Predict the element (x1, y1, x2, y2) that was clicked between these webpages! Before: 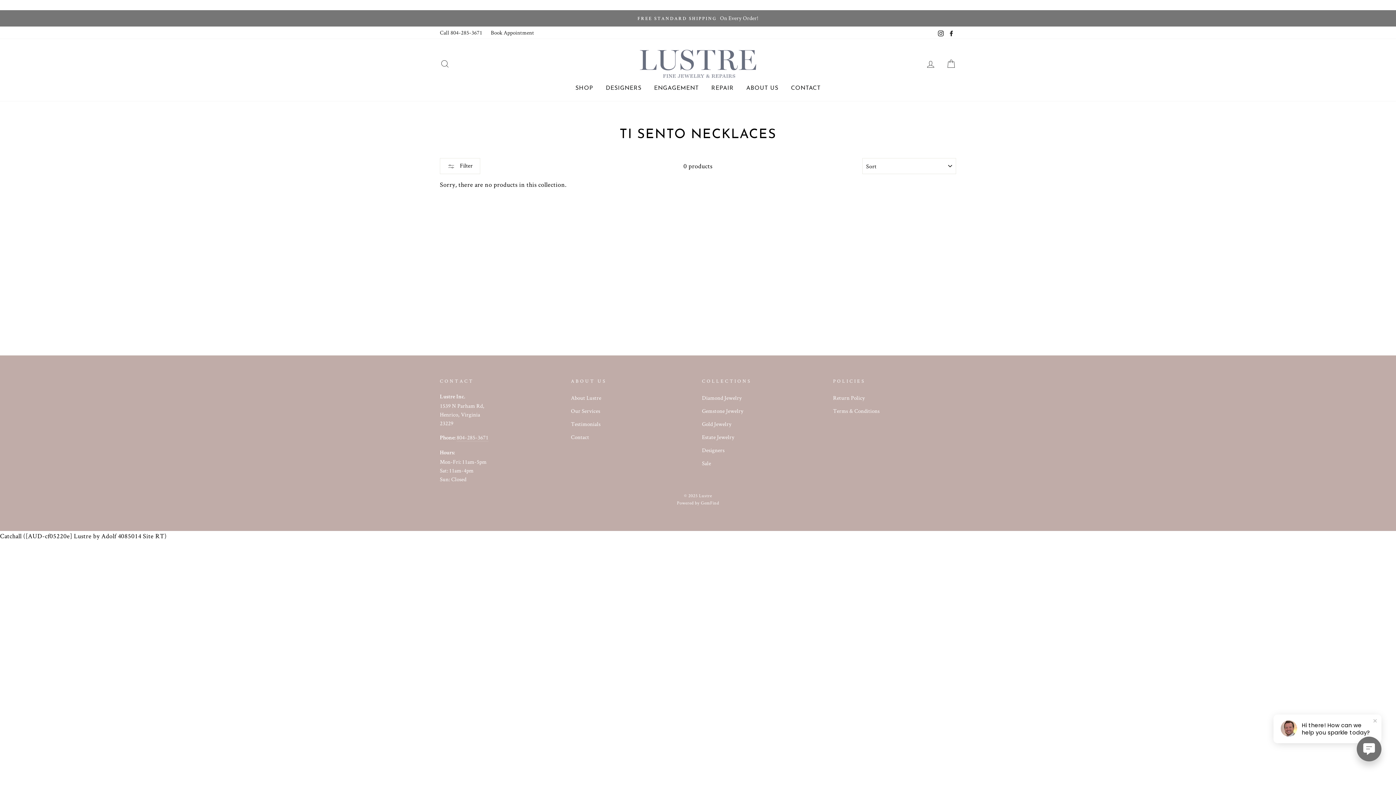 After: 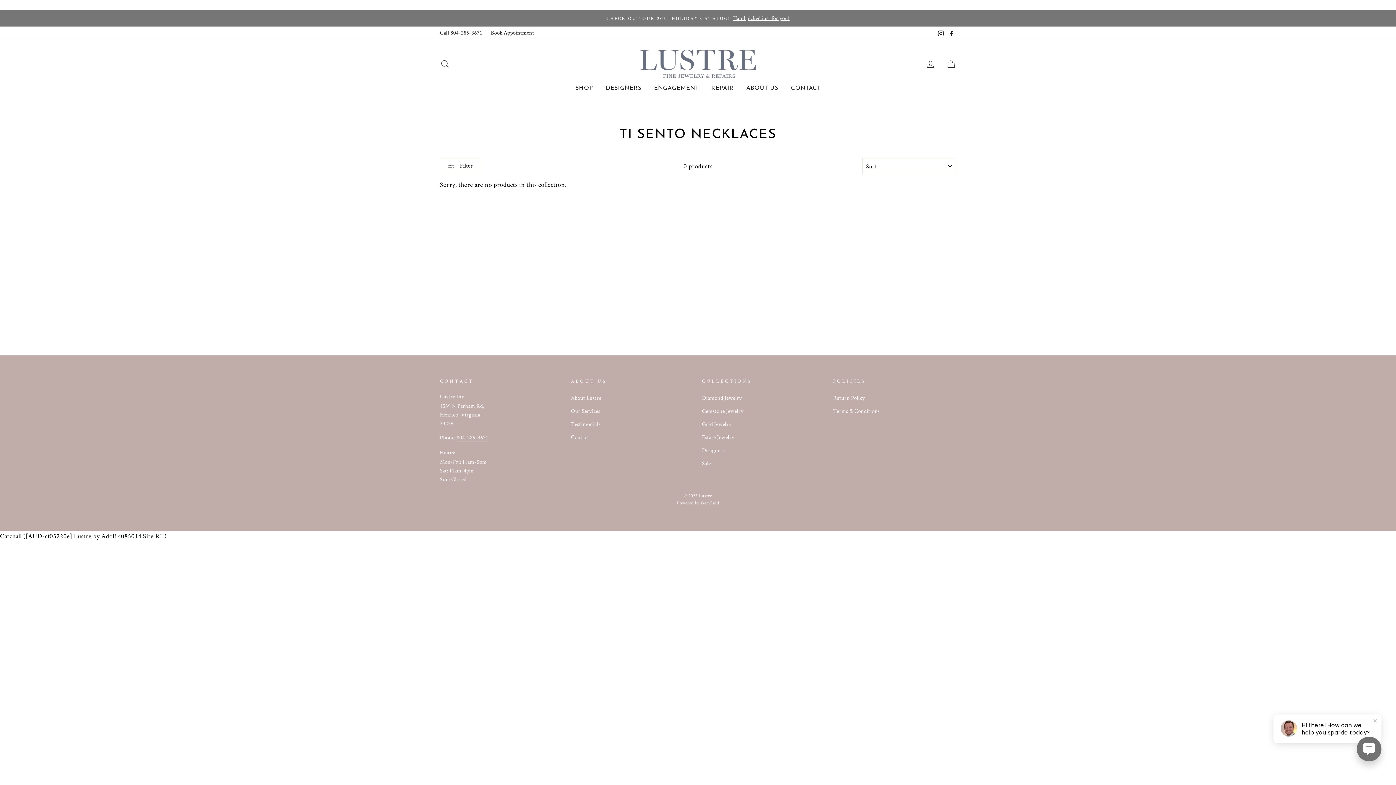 Action: bbox: (936, 26, 945, 38) label: Instagram